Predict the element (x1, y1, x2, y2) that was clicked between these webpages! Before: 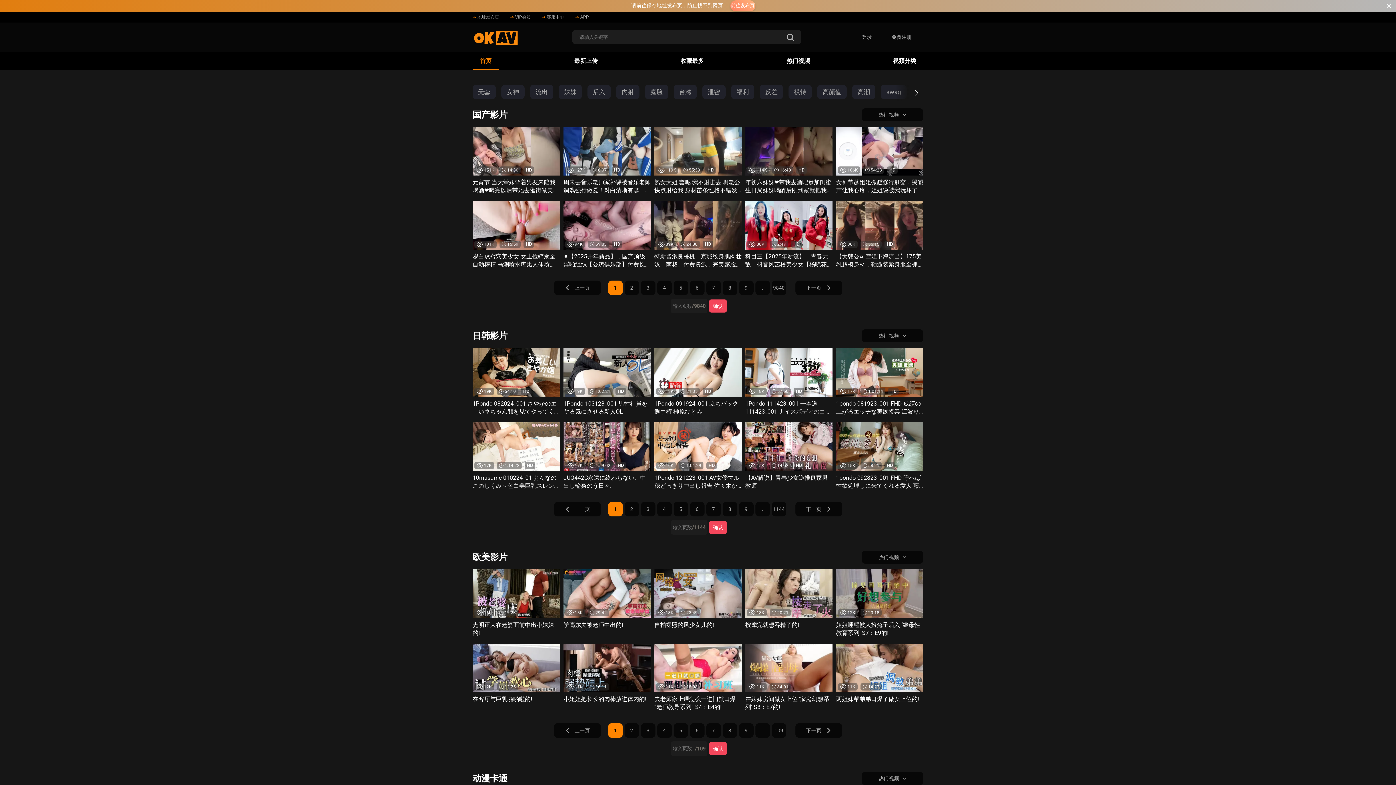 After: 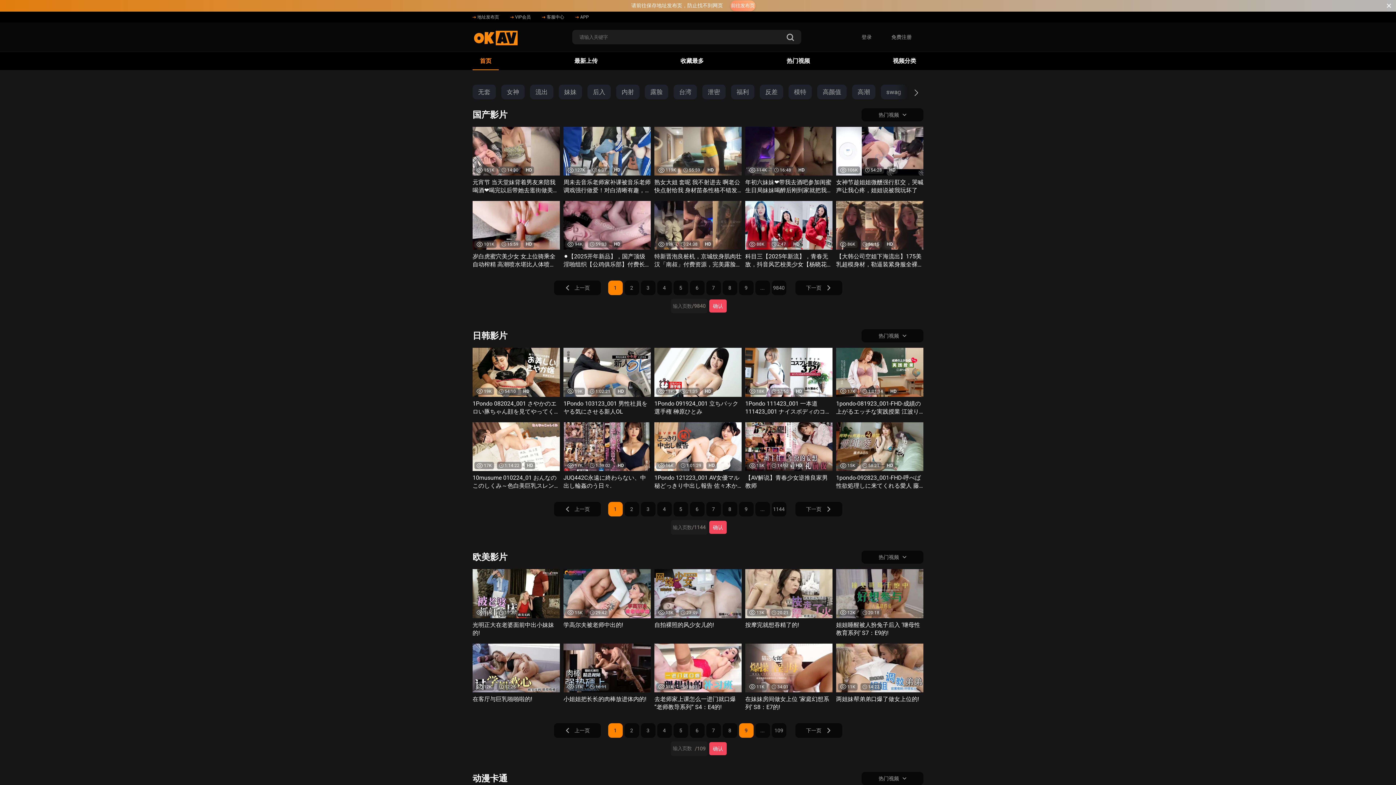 Action: label: 9 bbox: (739, 723, 753, 738)